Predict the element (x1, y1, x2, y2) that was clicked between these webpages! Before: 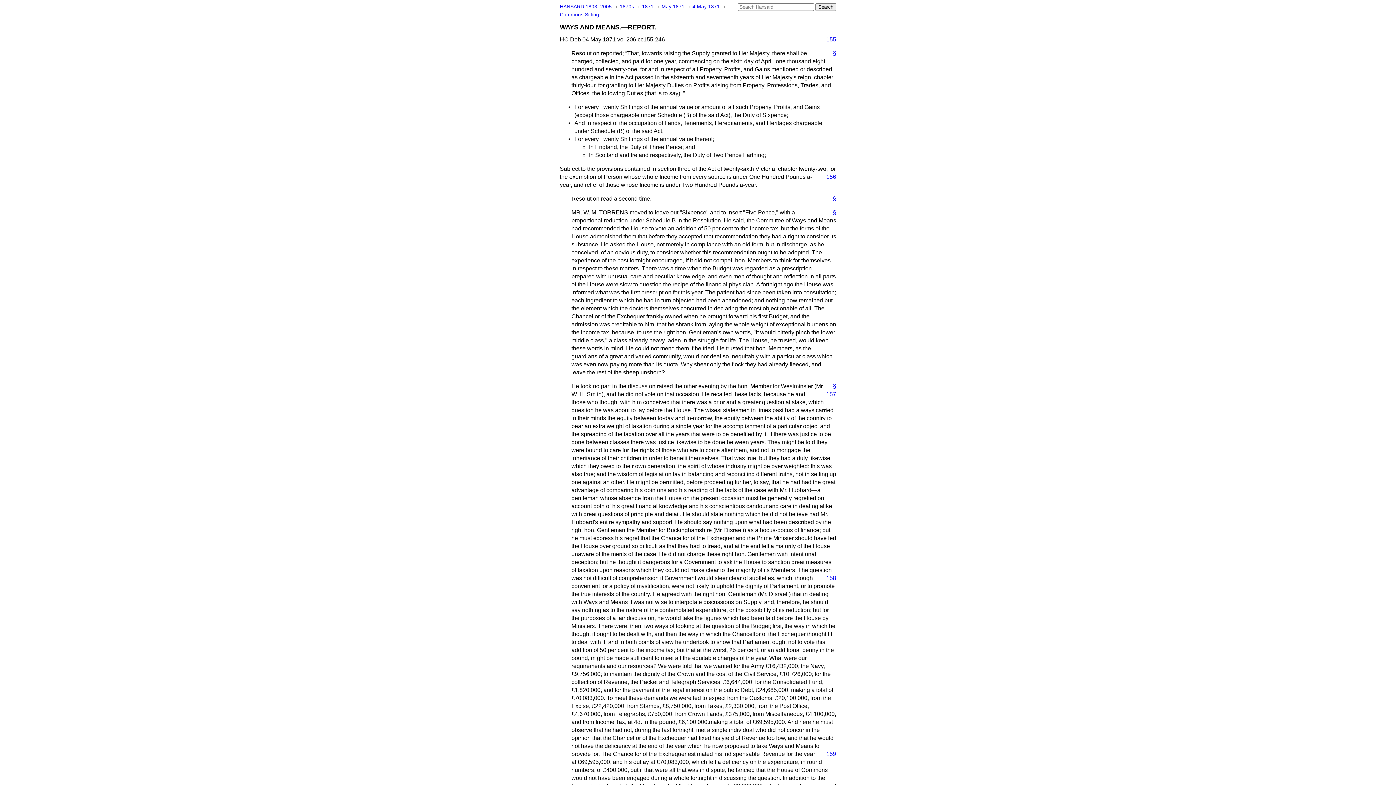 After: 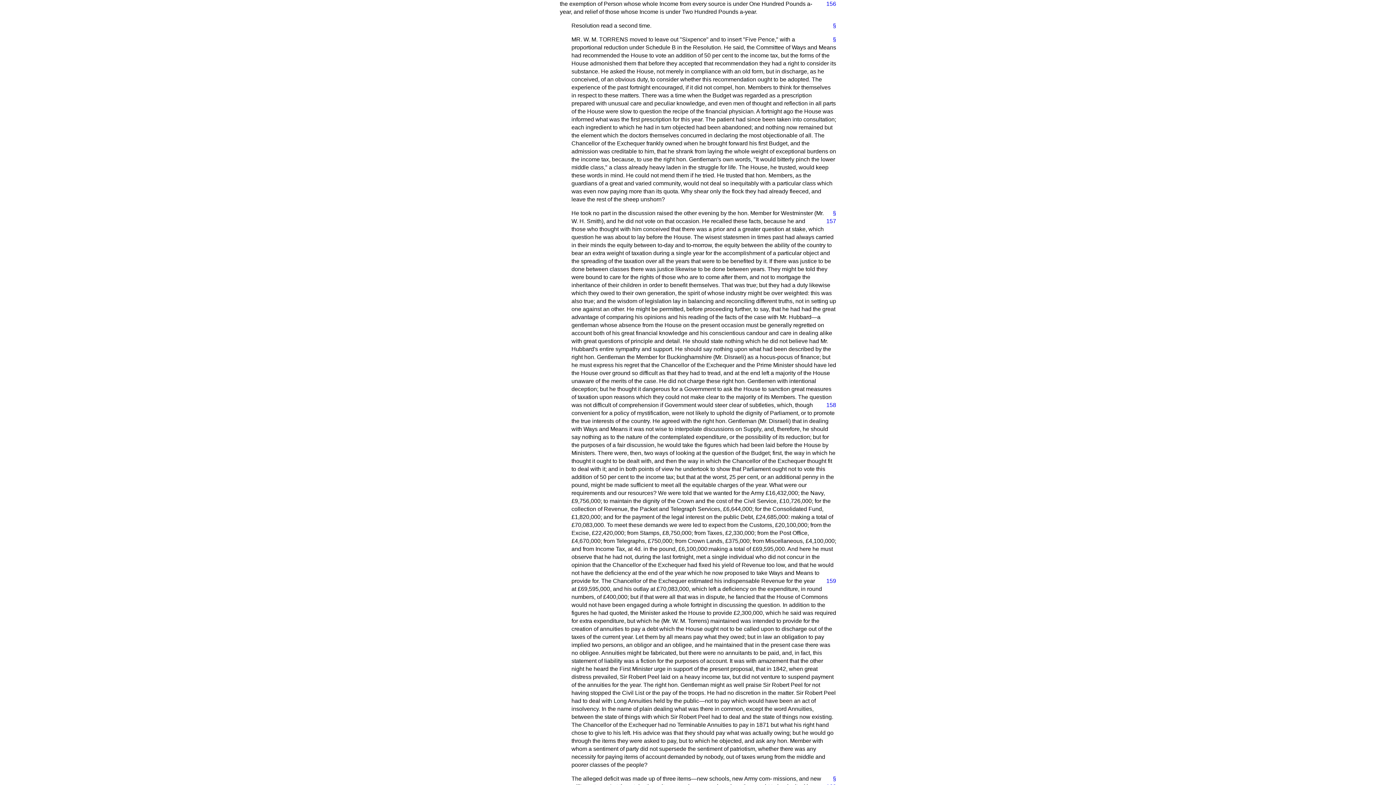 Action: label: 156 bbox: (820, 173, 836, 181)